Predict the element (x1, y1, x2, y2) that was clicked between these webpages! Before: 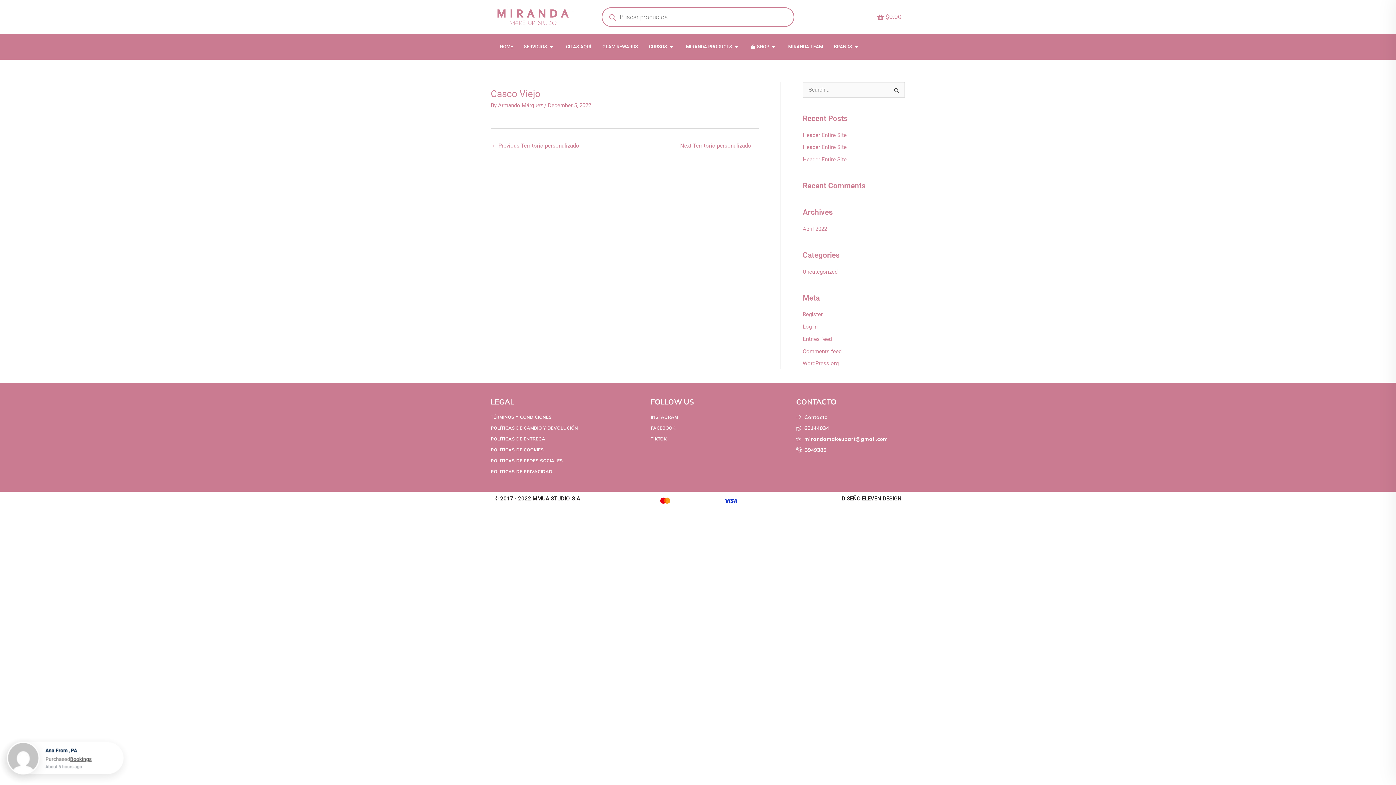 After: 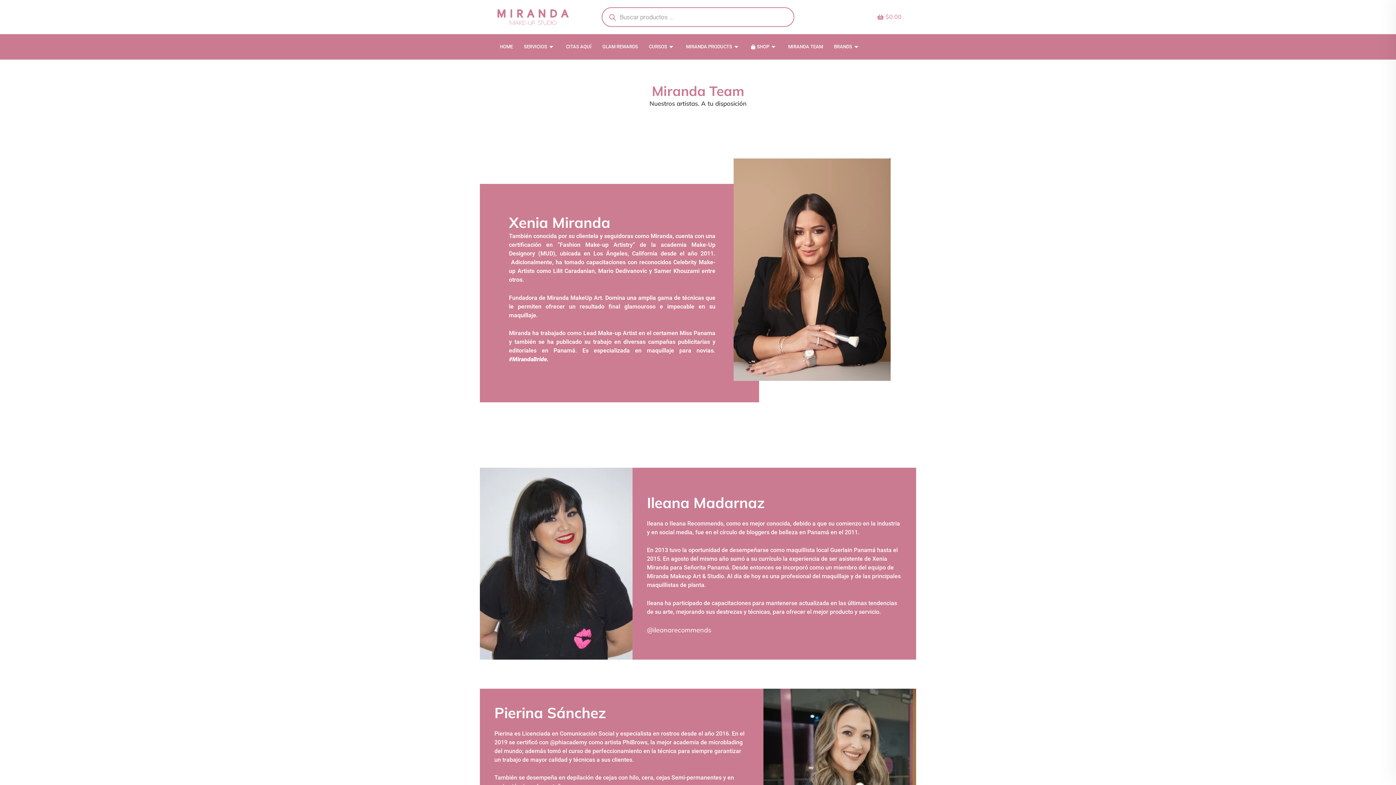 Action: label: MIRANDA TEAM bbox: (782, 39, 828, 54)